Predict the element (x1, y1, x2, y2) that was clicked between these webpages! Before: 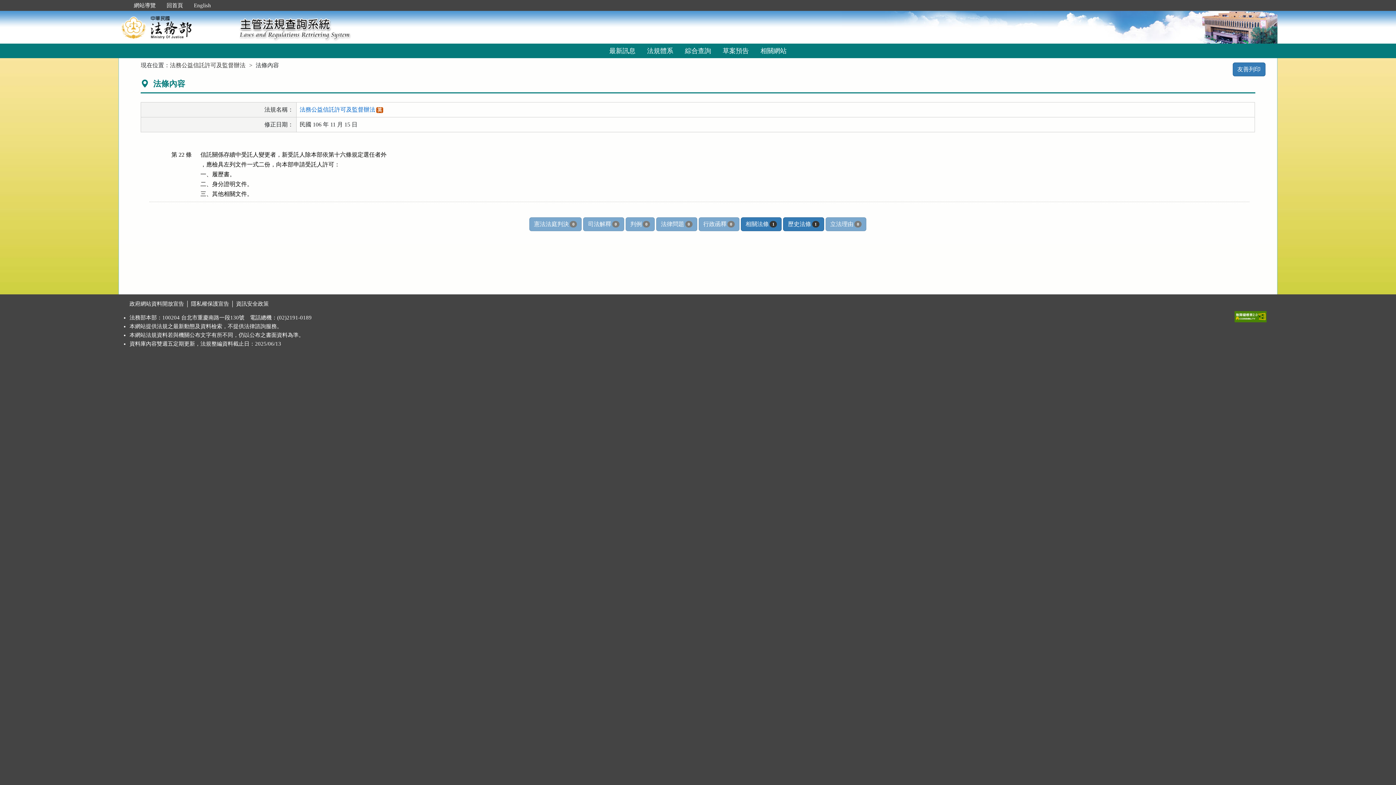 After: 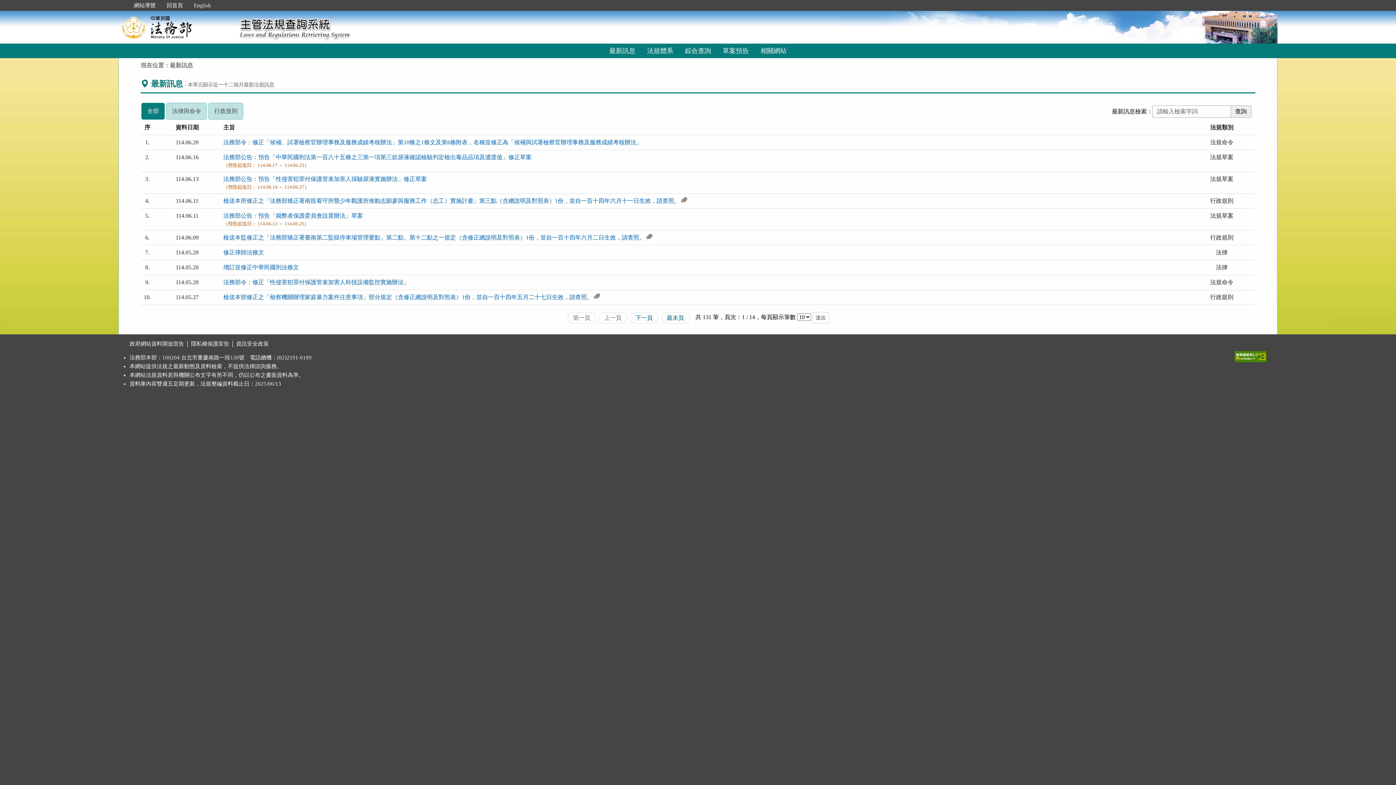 Action: bbox: (161, 2, 188, 8) label: 回首頁